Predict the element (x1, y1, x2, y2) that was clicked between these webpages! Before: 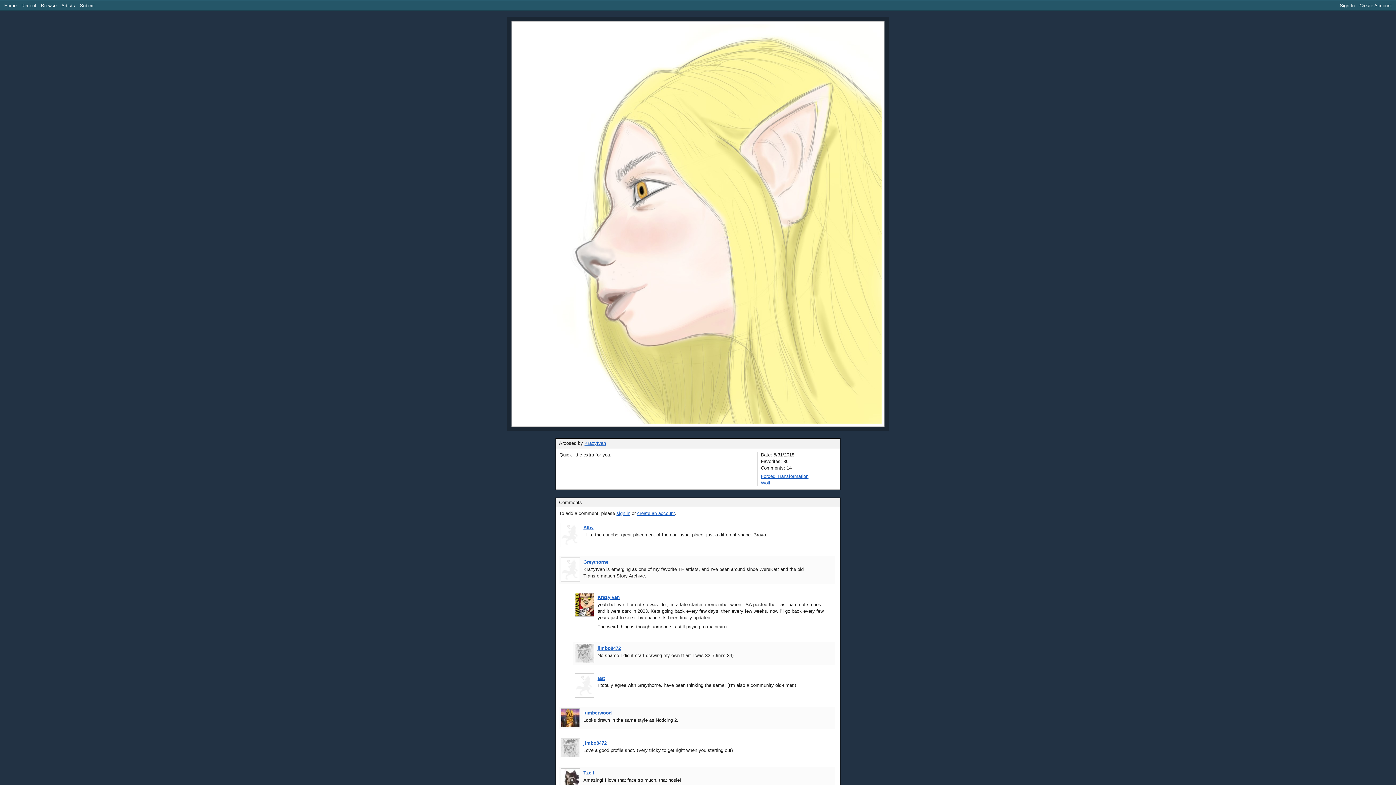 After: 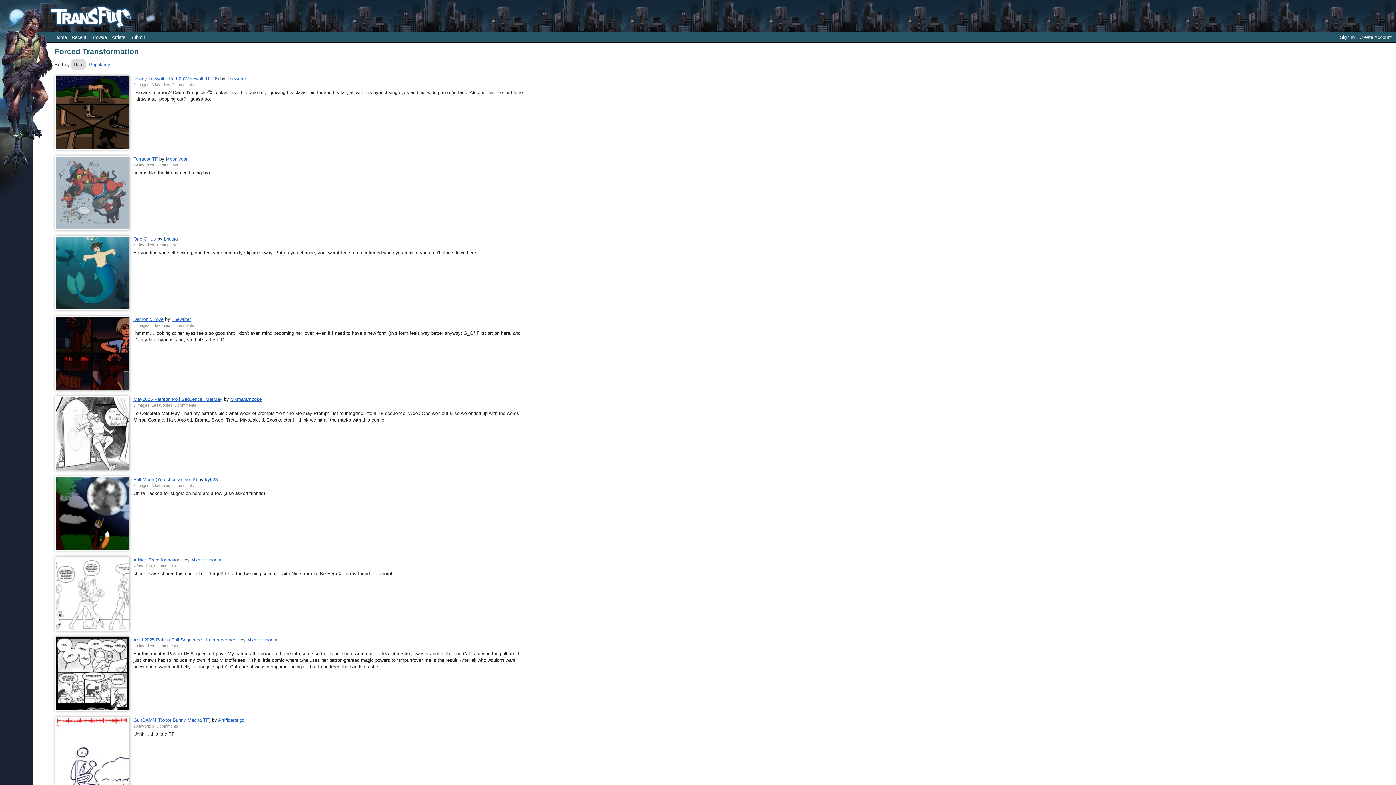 Action: label: Forced Transformation bbox: (761, 473, 808, 479)